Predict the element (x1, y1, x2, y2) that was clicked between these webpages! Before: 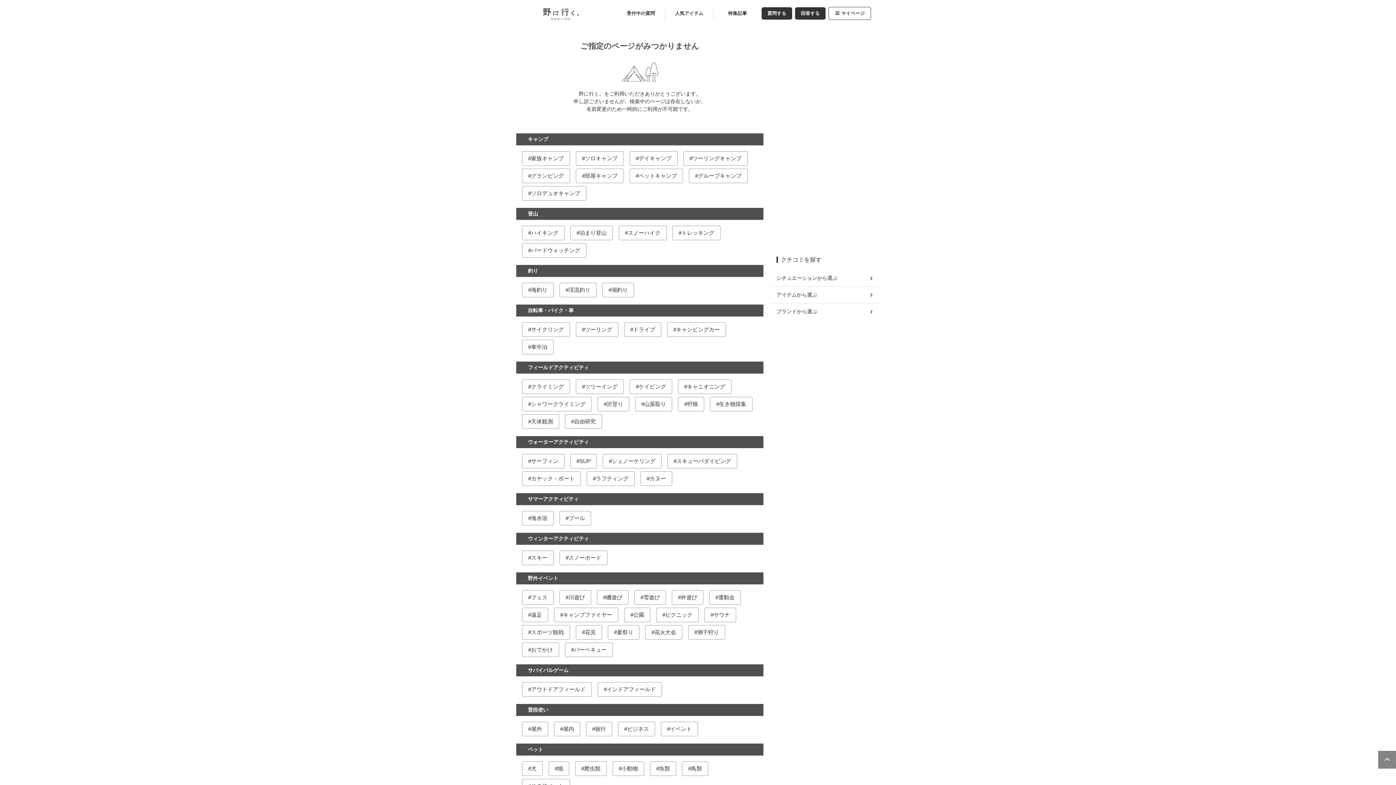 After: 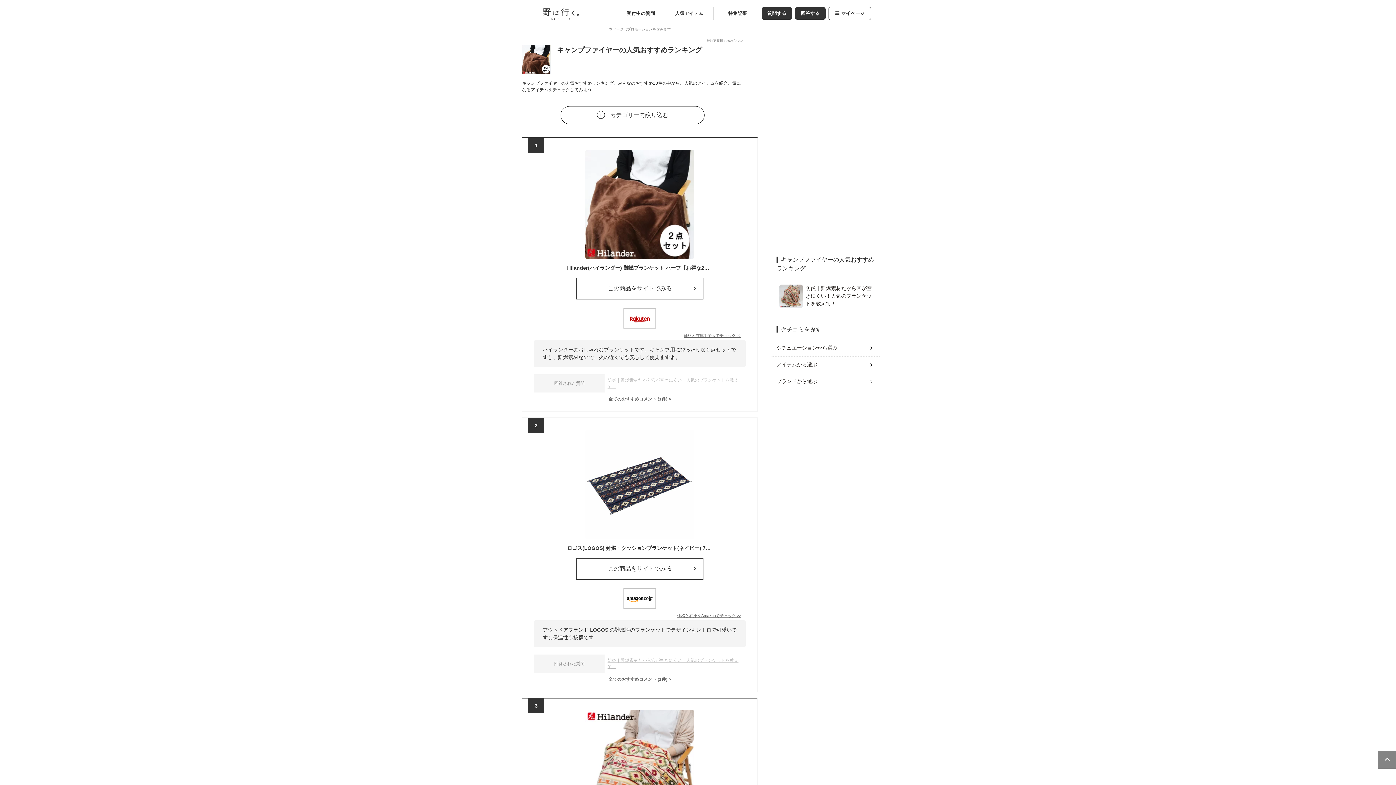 Action: bbox: (554, 608, 618, 622) label: キャンプファイヤー